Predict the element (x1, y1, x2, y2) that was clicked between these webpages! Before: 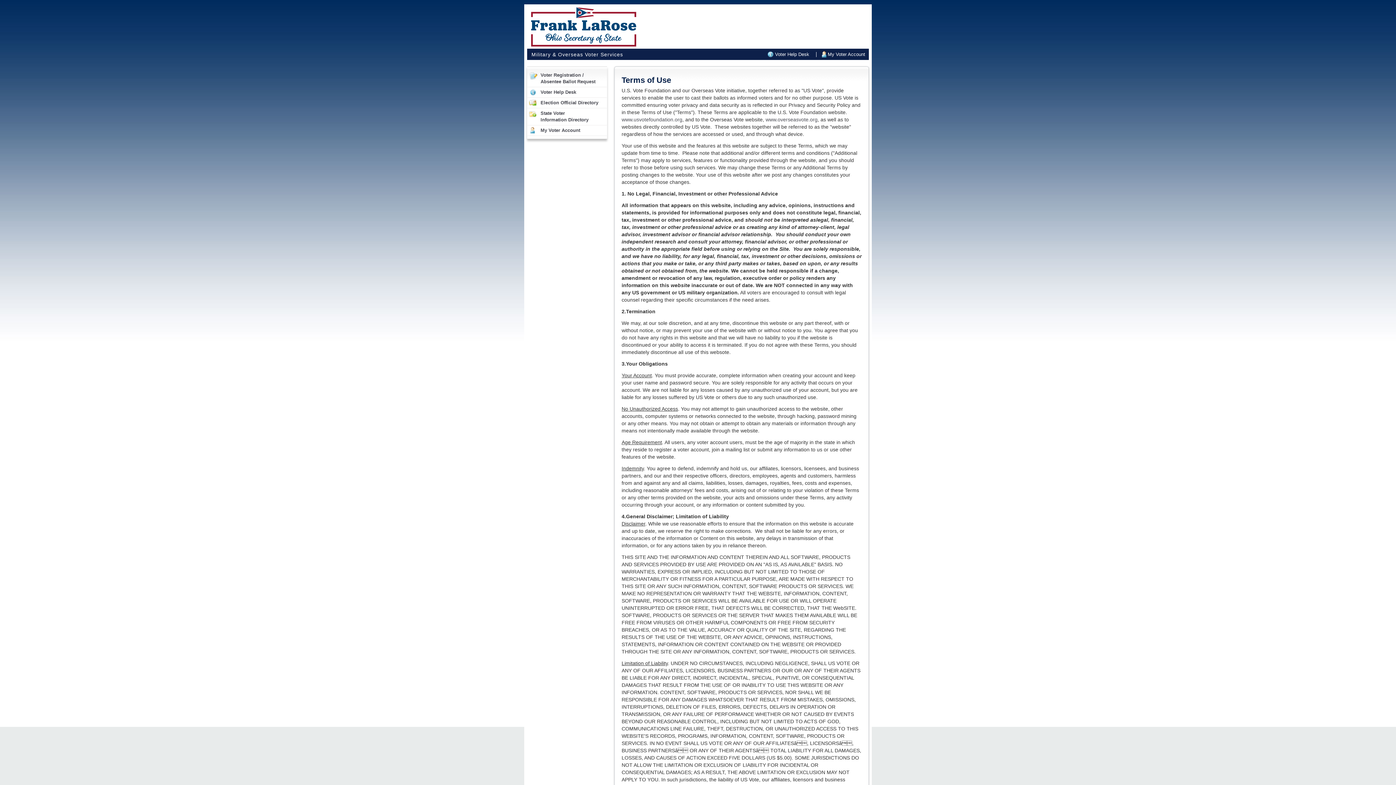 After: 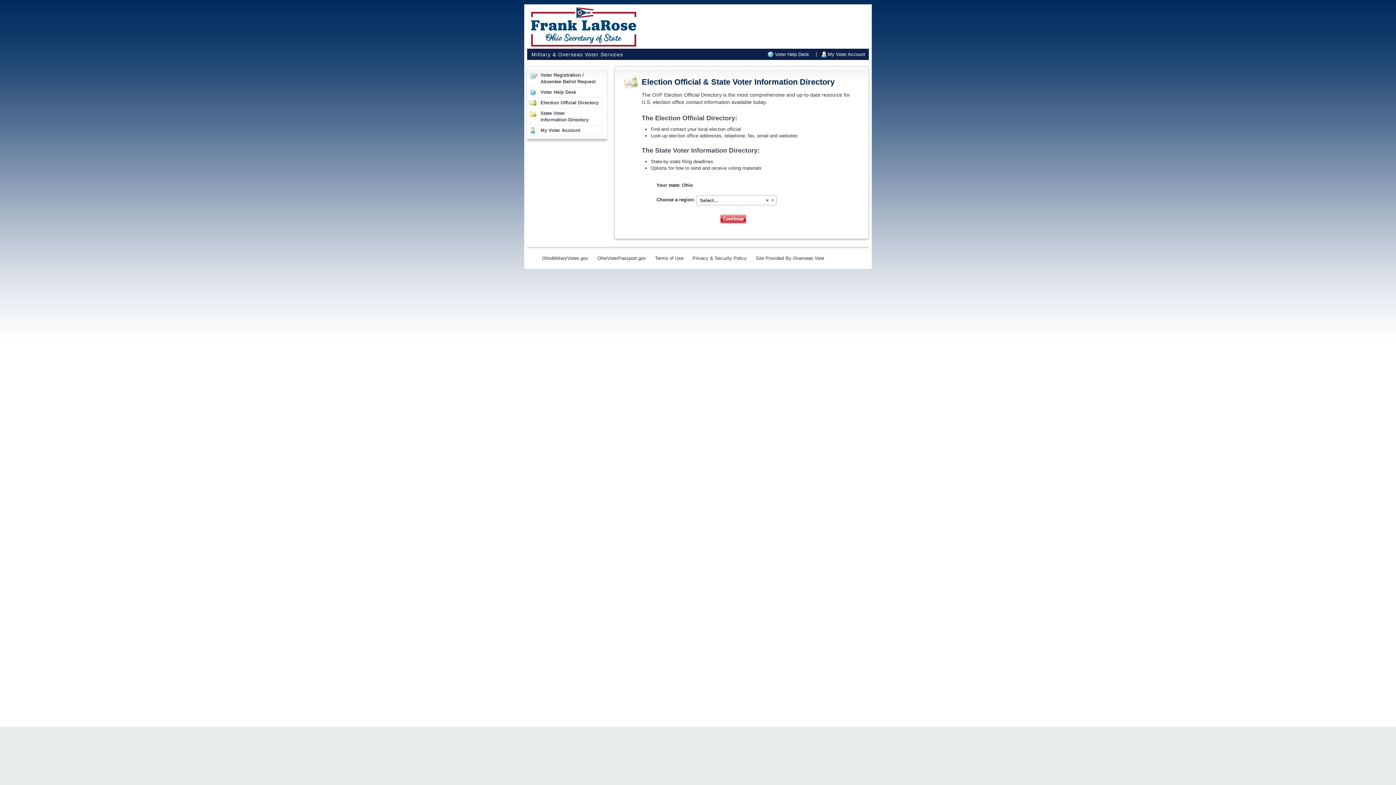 Action: bbox: (527, 97, 606, 108) label: Election Official Directory